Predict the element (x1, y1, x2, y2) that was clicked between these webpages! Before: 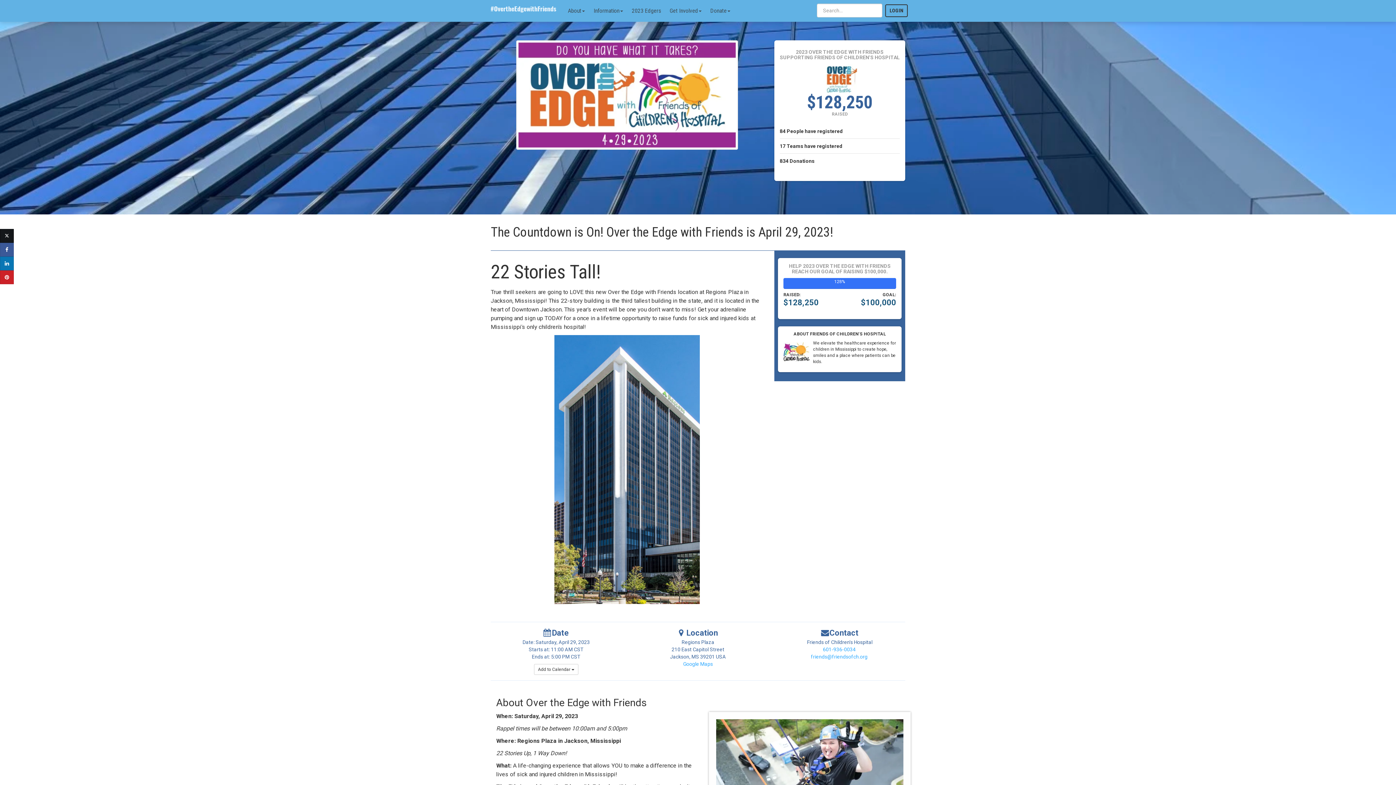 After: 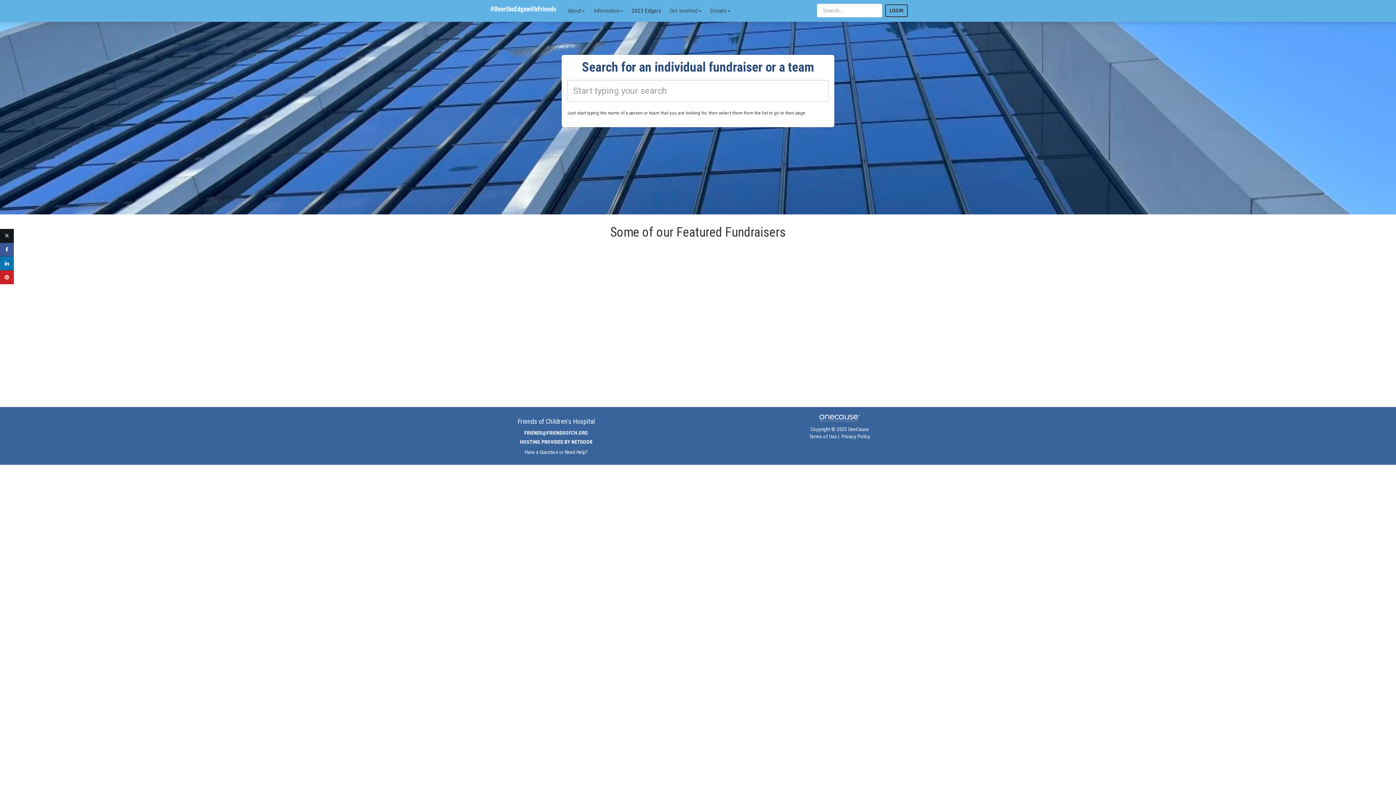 Action: bbox: (629, 5, 663, 16) label: 2023 Edgers